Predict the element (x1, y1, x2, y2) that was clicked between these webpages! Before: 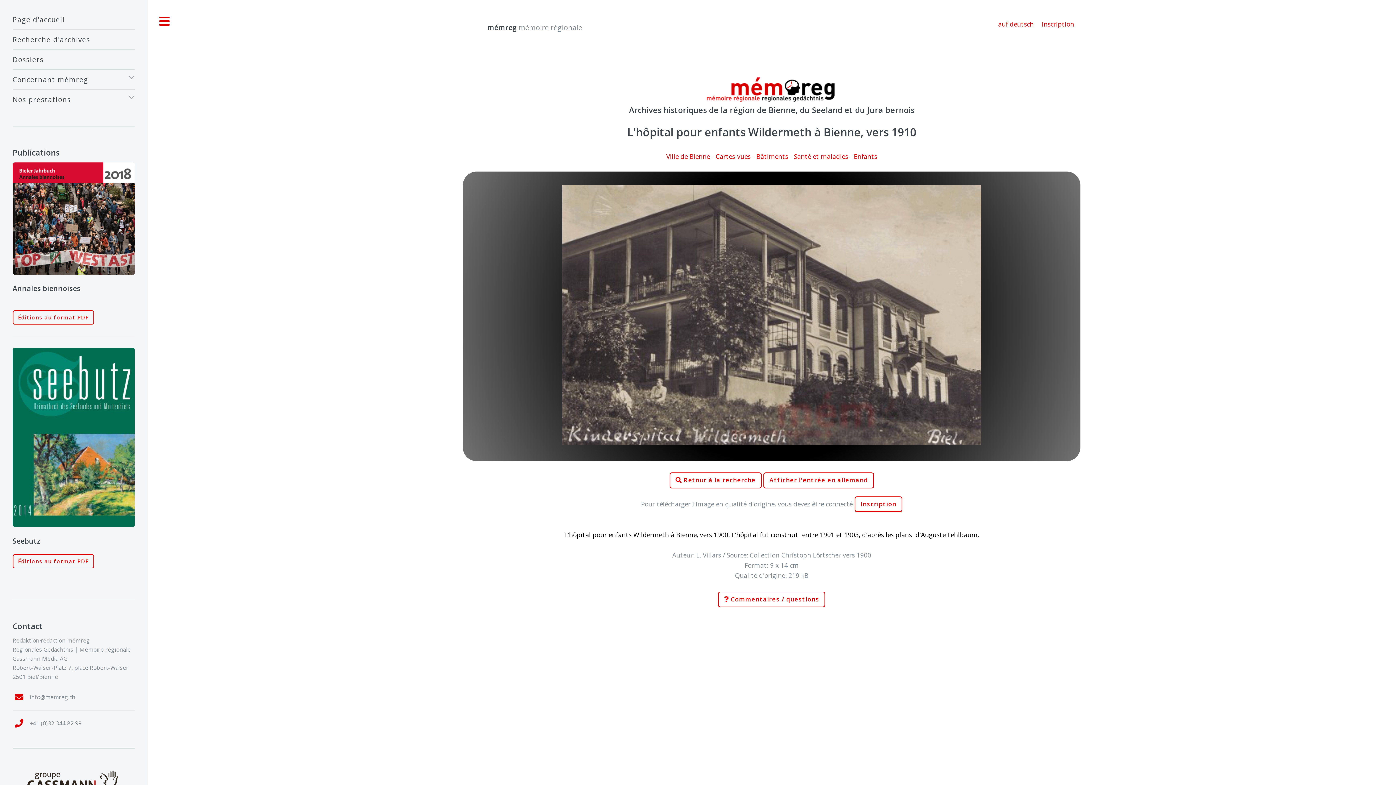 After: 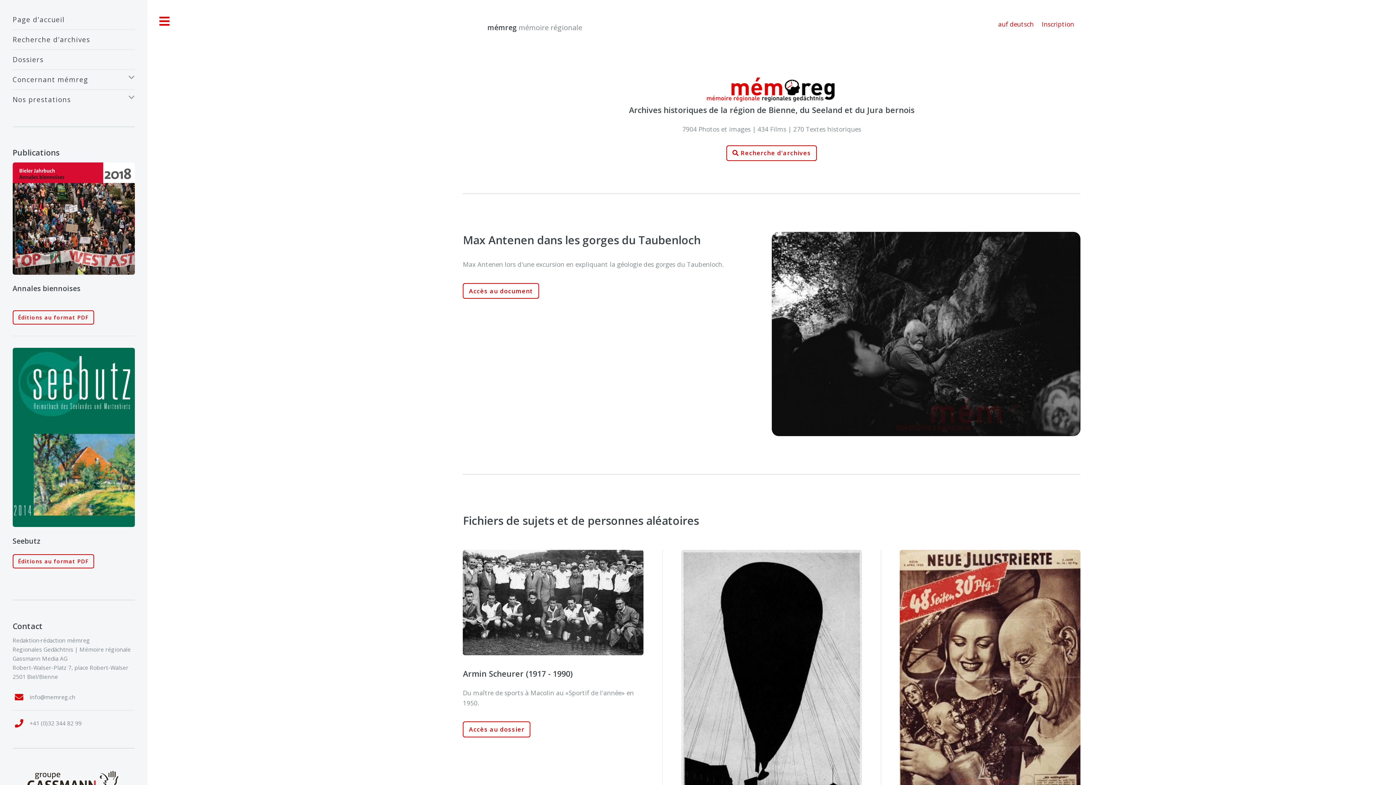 Action: bbox: (705, 94, 838, 103)